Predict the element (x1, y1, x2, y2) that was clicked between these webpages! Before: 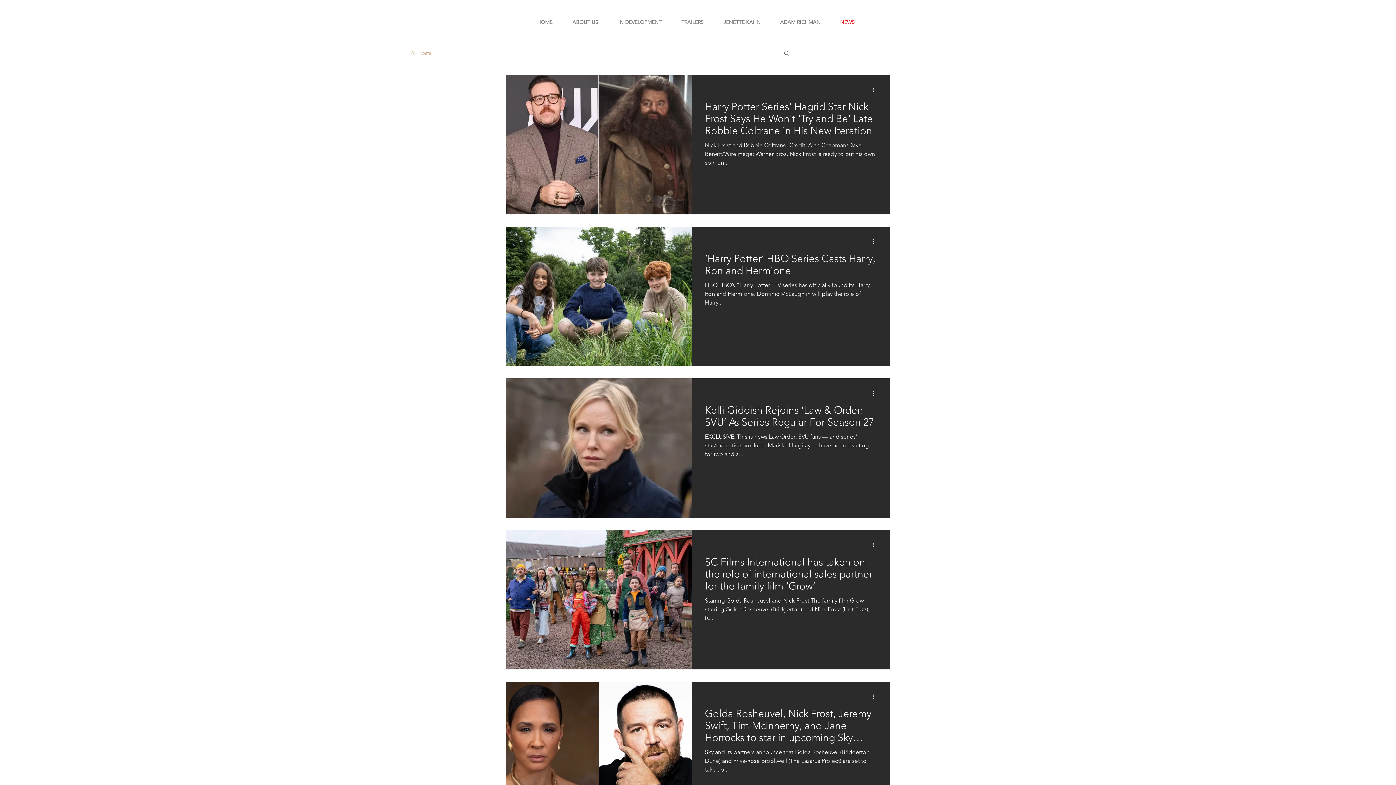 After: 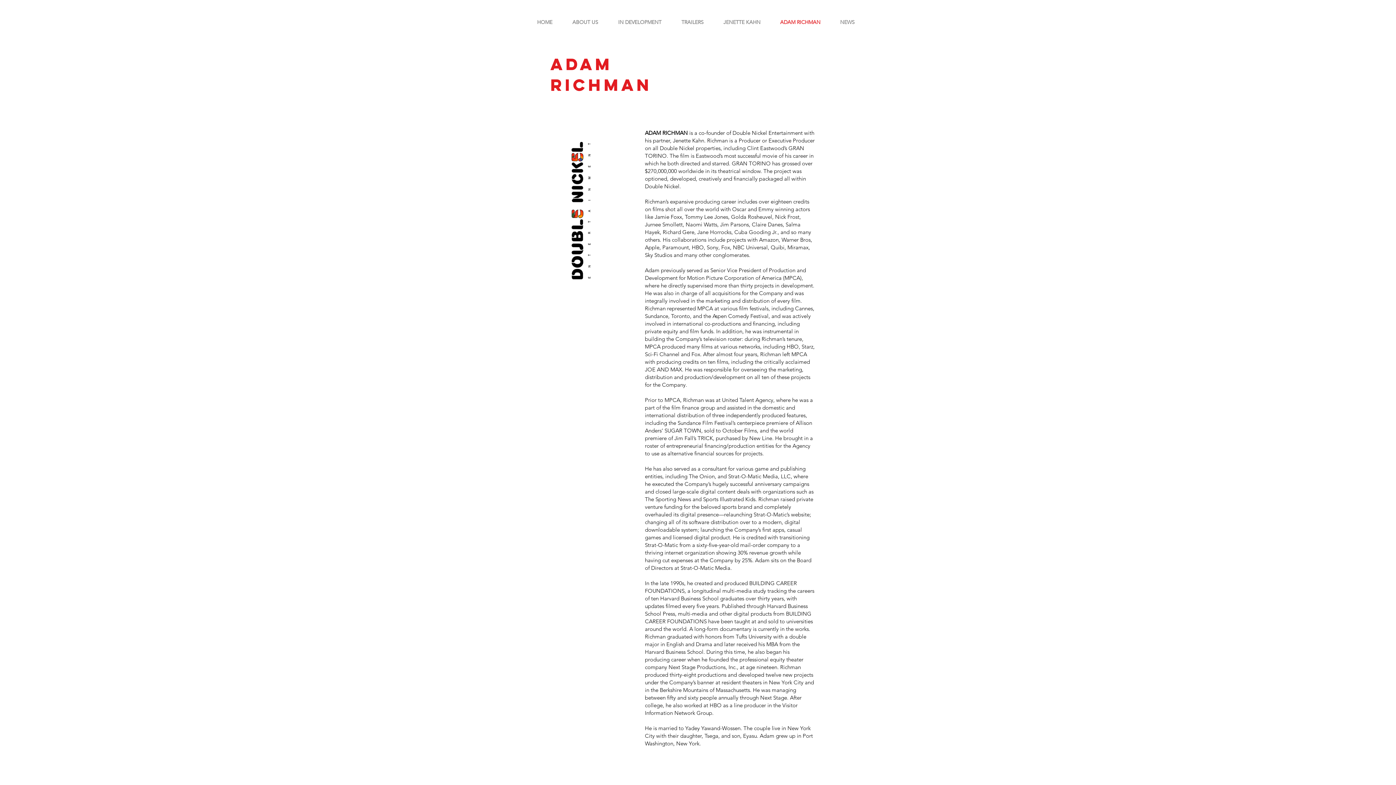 Action: label: ADAM RICHMAN bbox: (770, 18, 830, 25)